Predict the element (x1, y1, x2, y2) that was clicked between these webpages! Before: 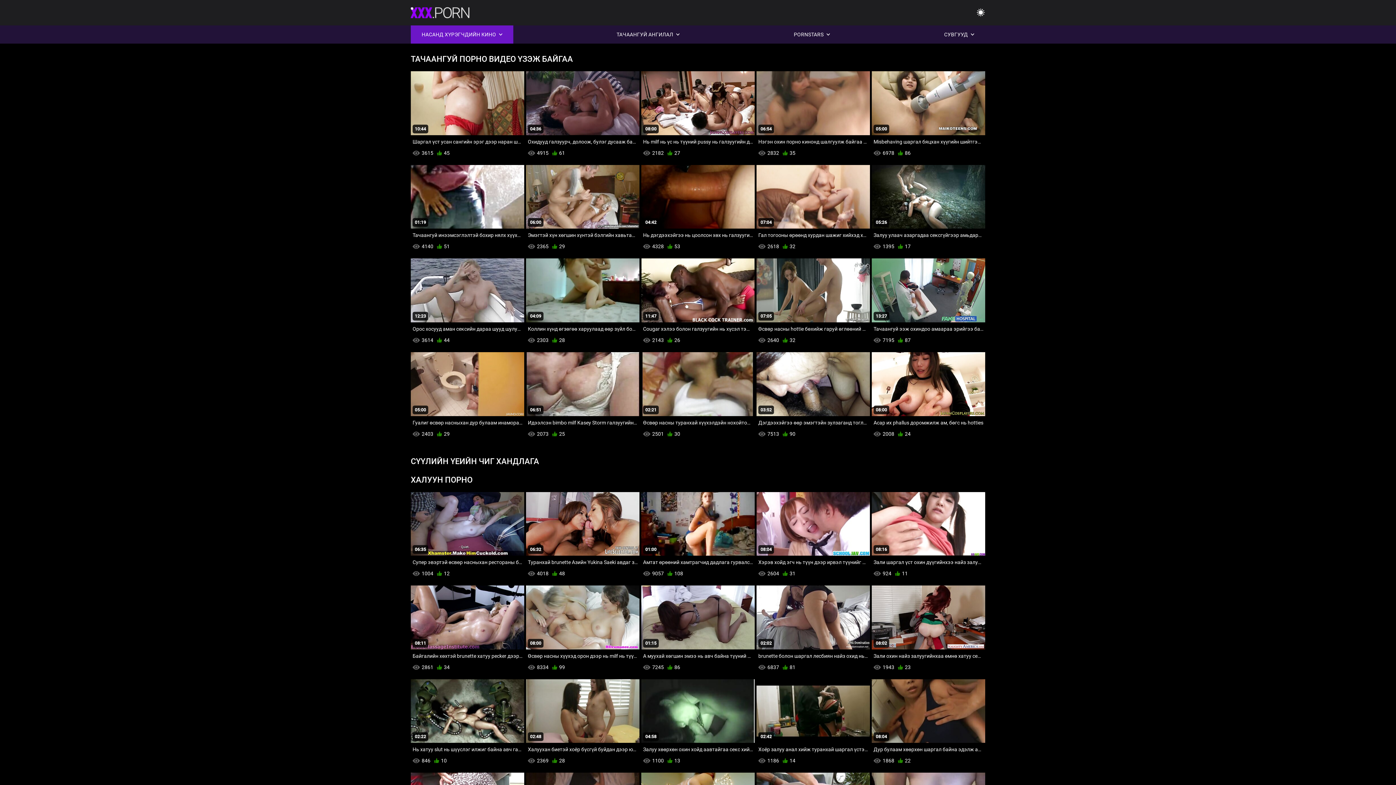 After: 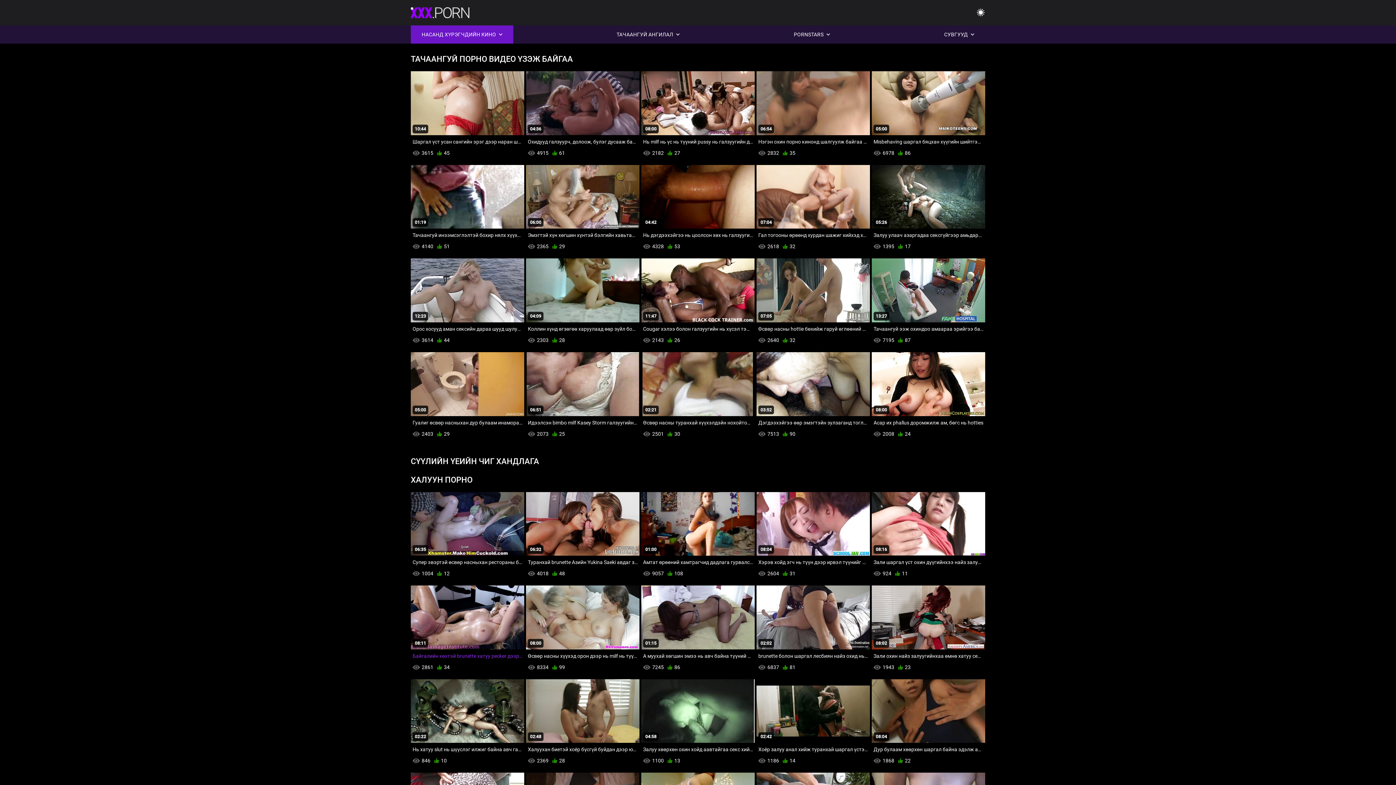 Action: bbox: (410, 585, 524, 662) label: 08:11
Байгалийн хөхтэй brunette хатуу pecker дээр татаж байна